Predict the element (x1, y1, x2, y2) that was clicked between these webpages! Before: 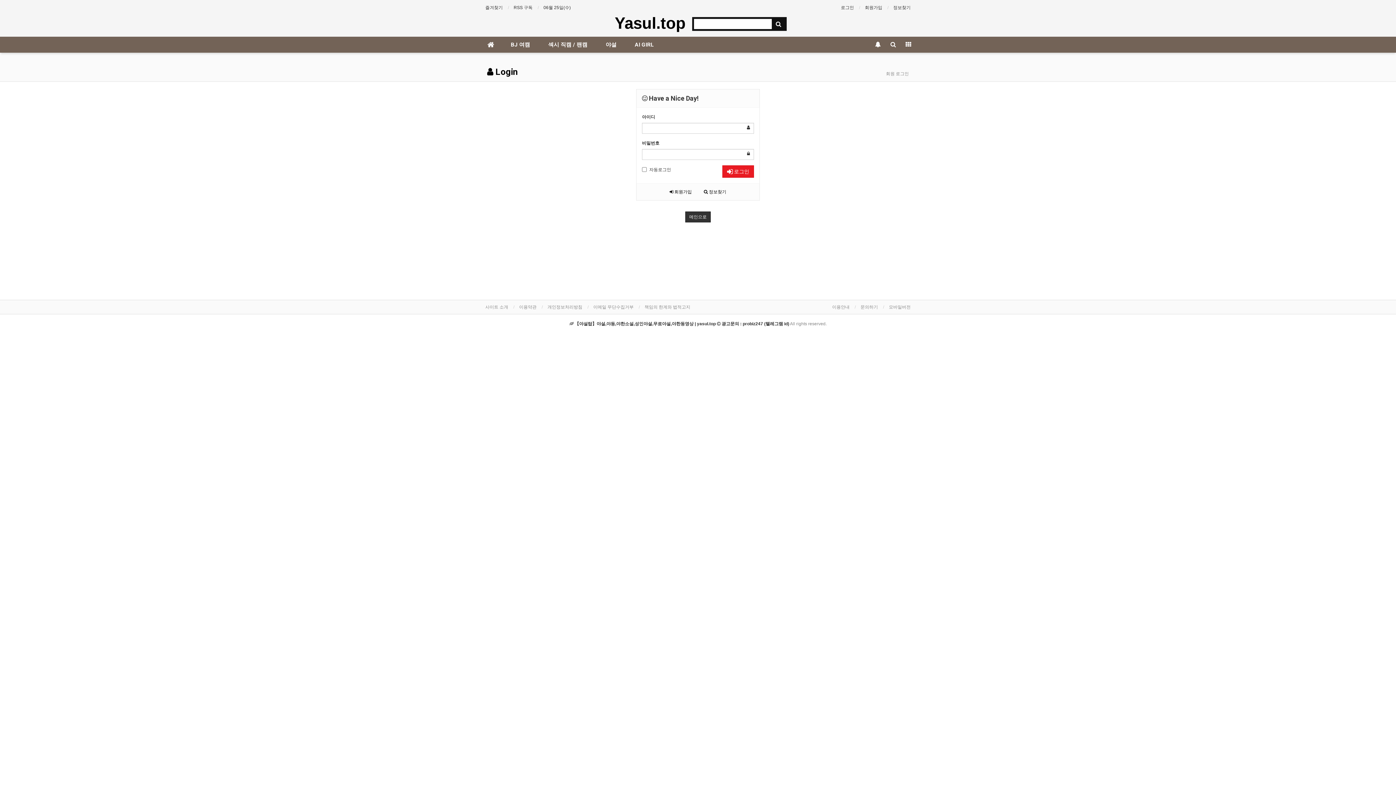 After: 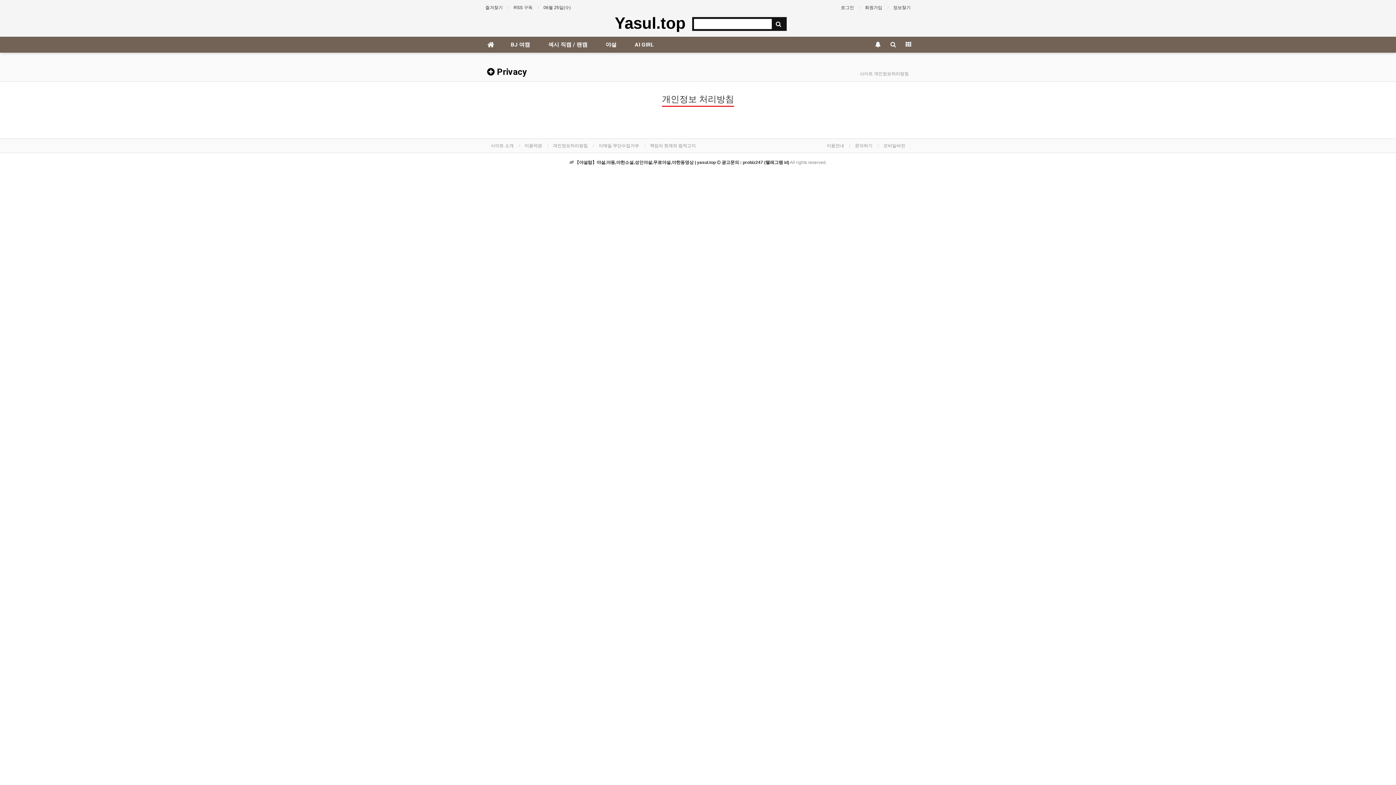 Action: label: 개인정보처리방침 bbox: (547, 304, 582, 309)